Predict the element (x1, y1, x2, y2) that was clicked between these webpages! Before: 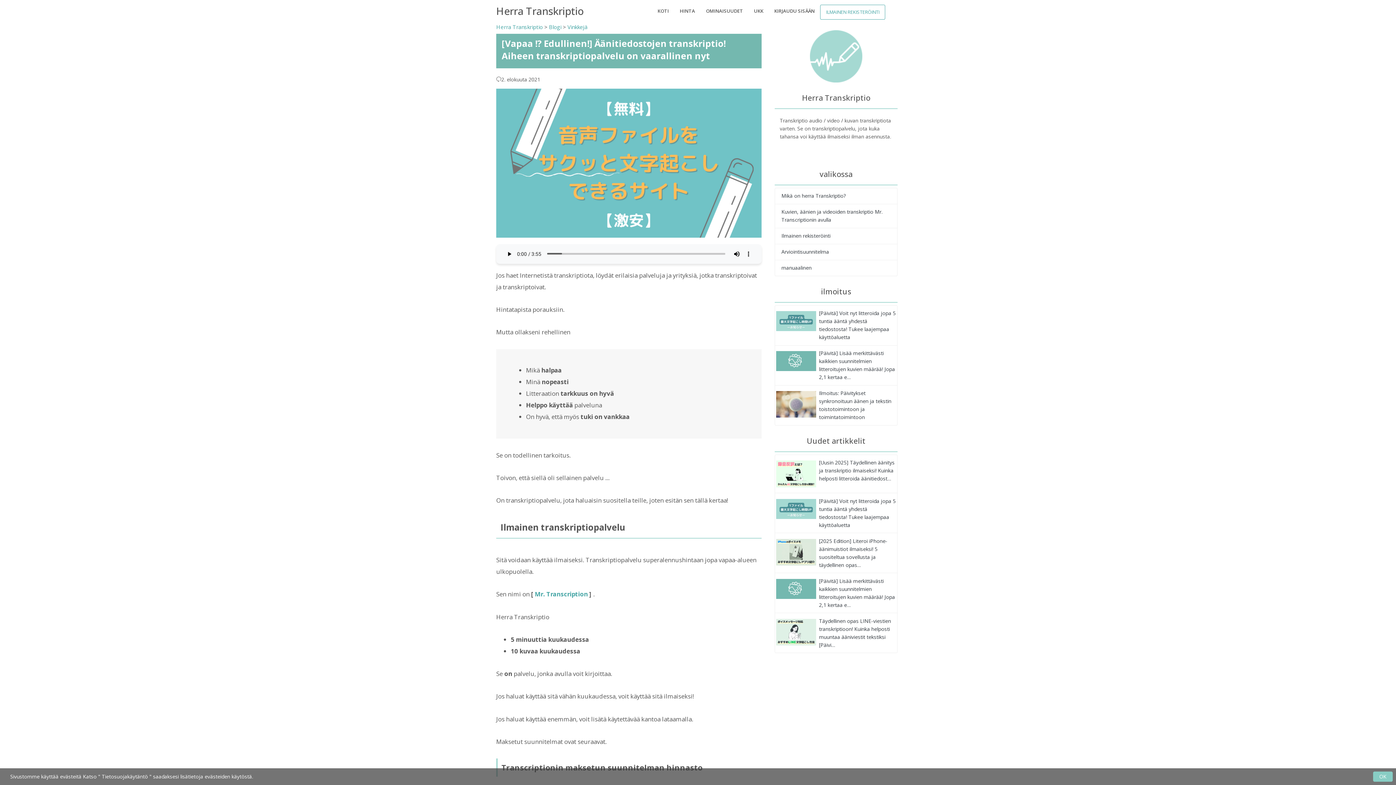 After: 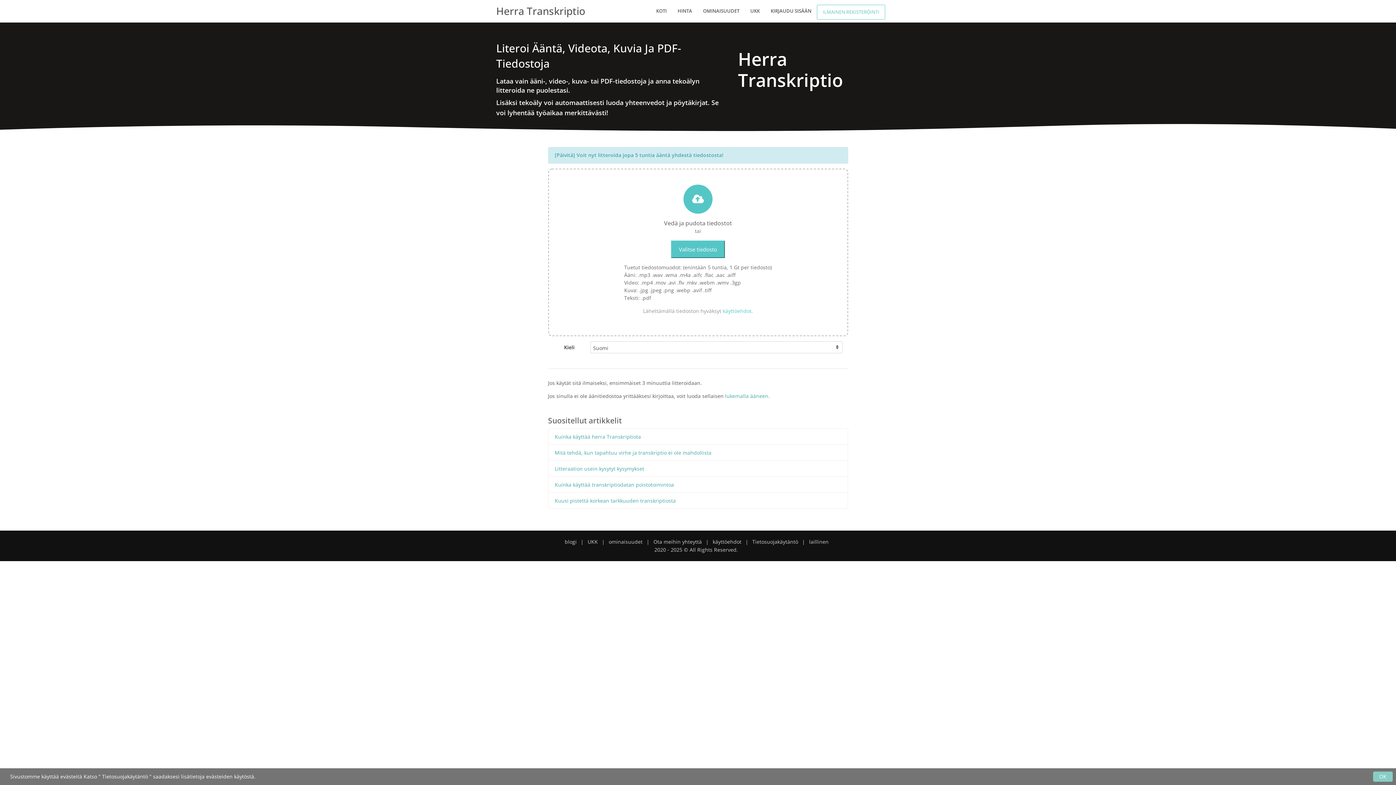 Action: label: KOTI bbox: (657, 4, 669, 17)